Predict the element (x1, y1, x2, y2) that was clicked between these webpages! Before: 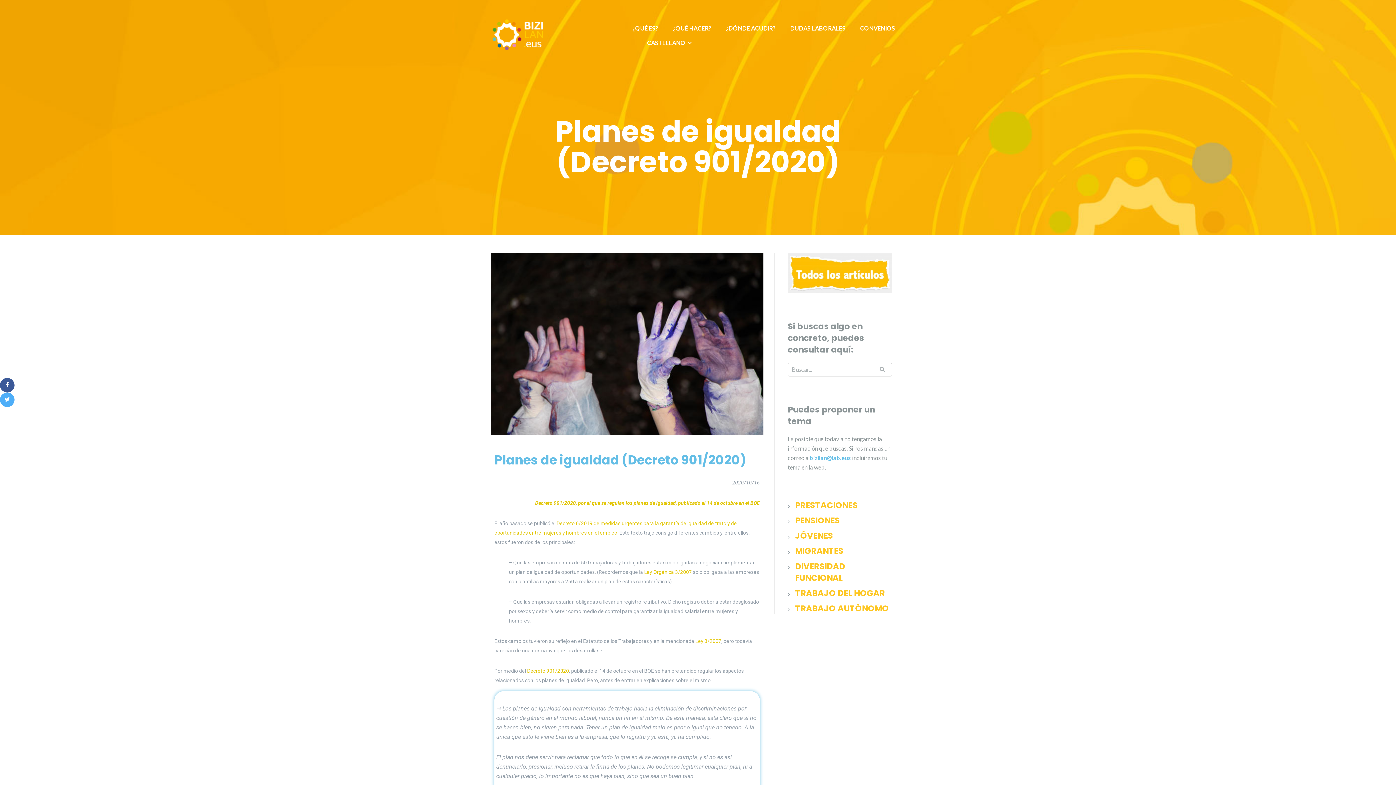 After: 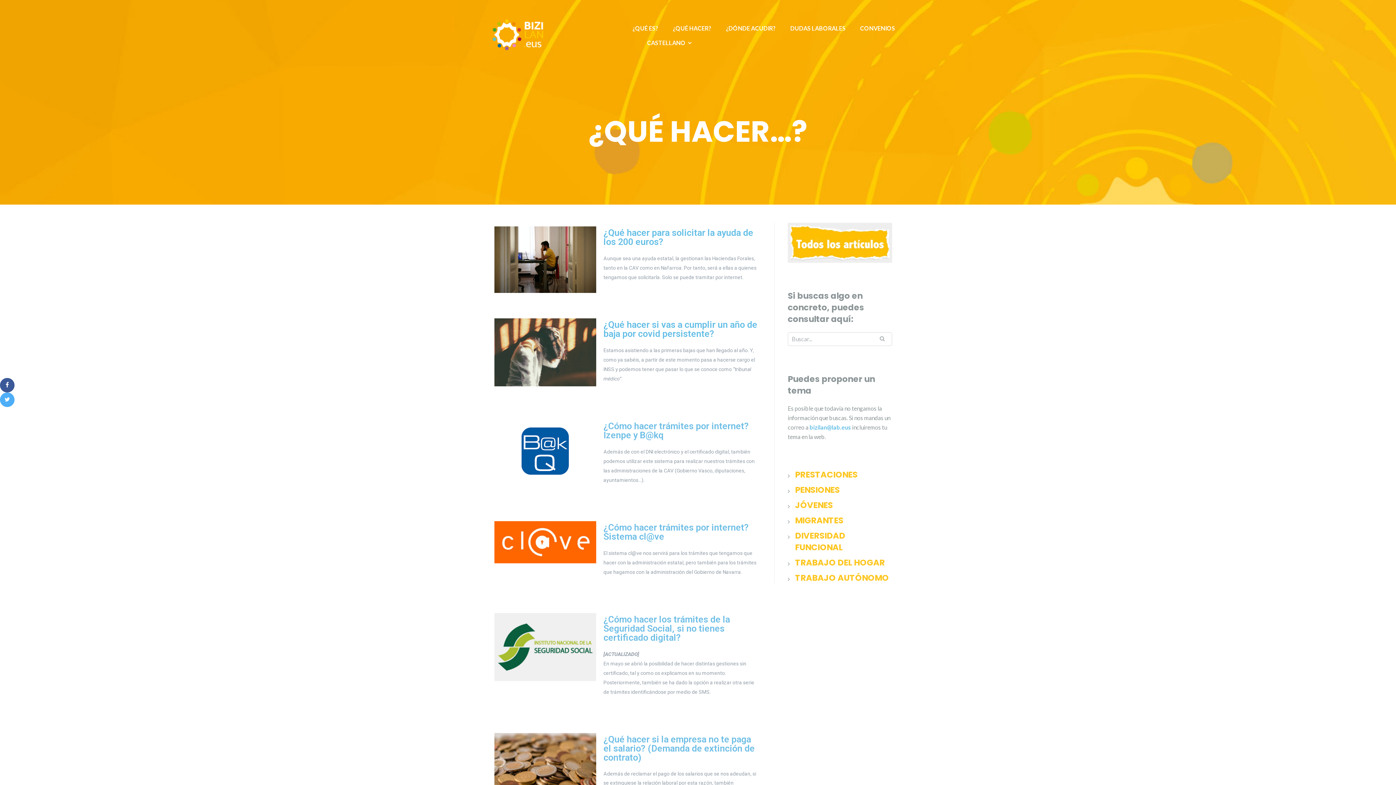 Action: label: ¿QUÉ HACER? bbox: (673, 24, 711, 31)